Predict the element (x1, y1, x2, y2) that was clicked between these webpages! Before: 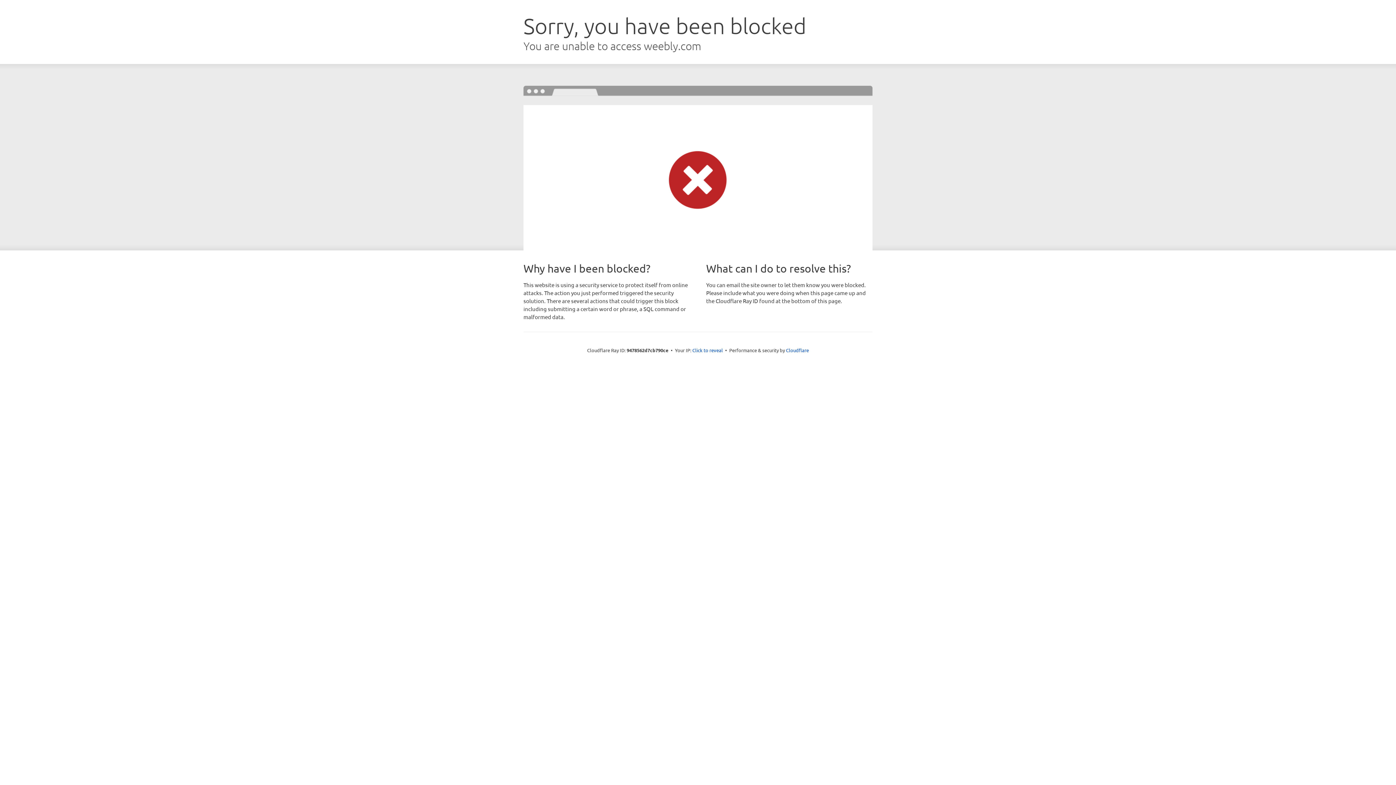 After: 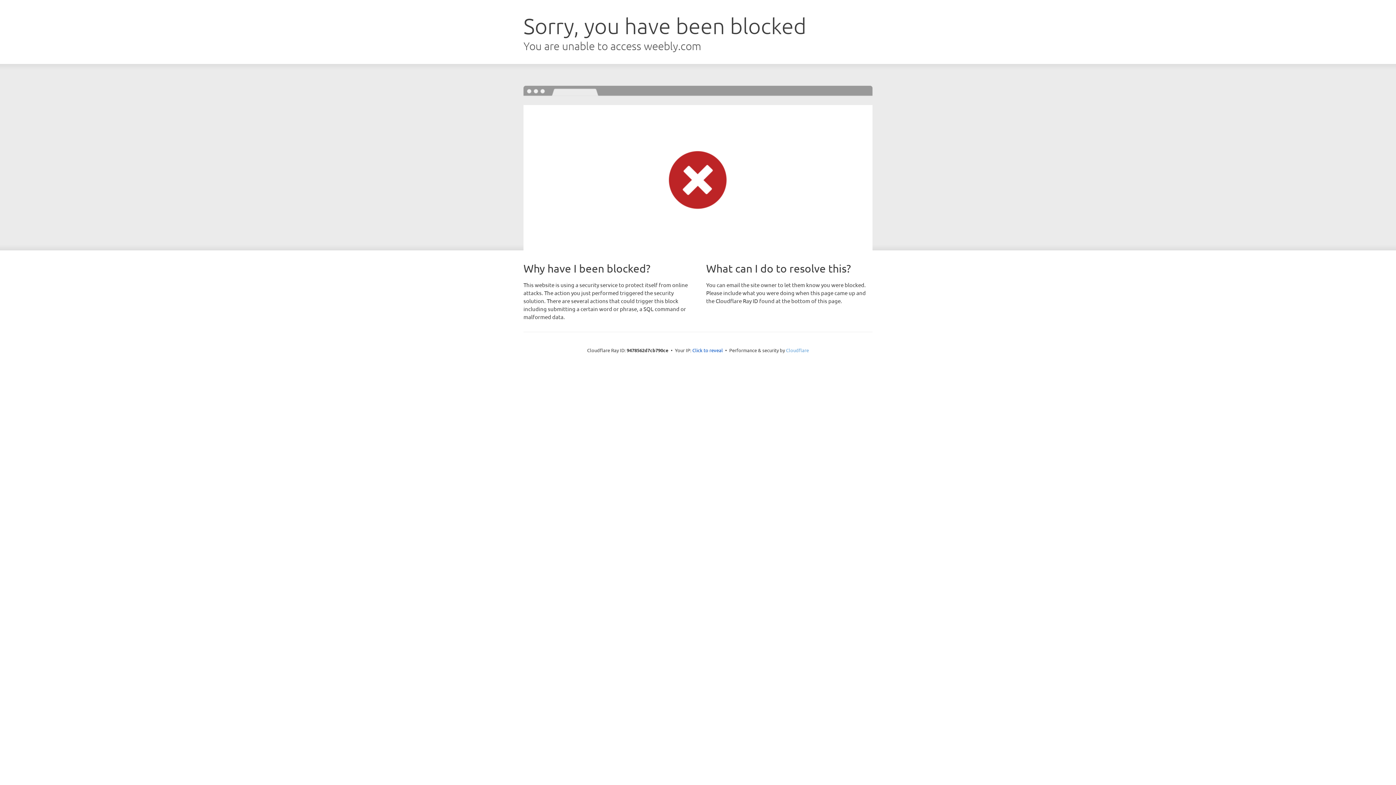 Action: bbox: (786, 347, 809, 353) label: Cloudflare